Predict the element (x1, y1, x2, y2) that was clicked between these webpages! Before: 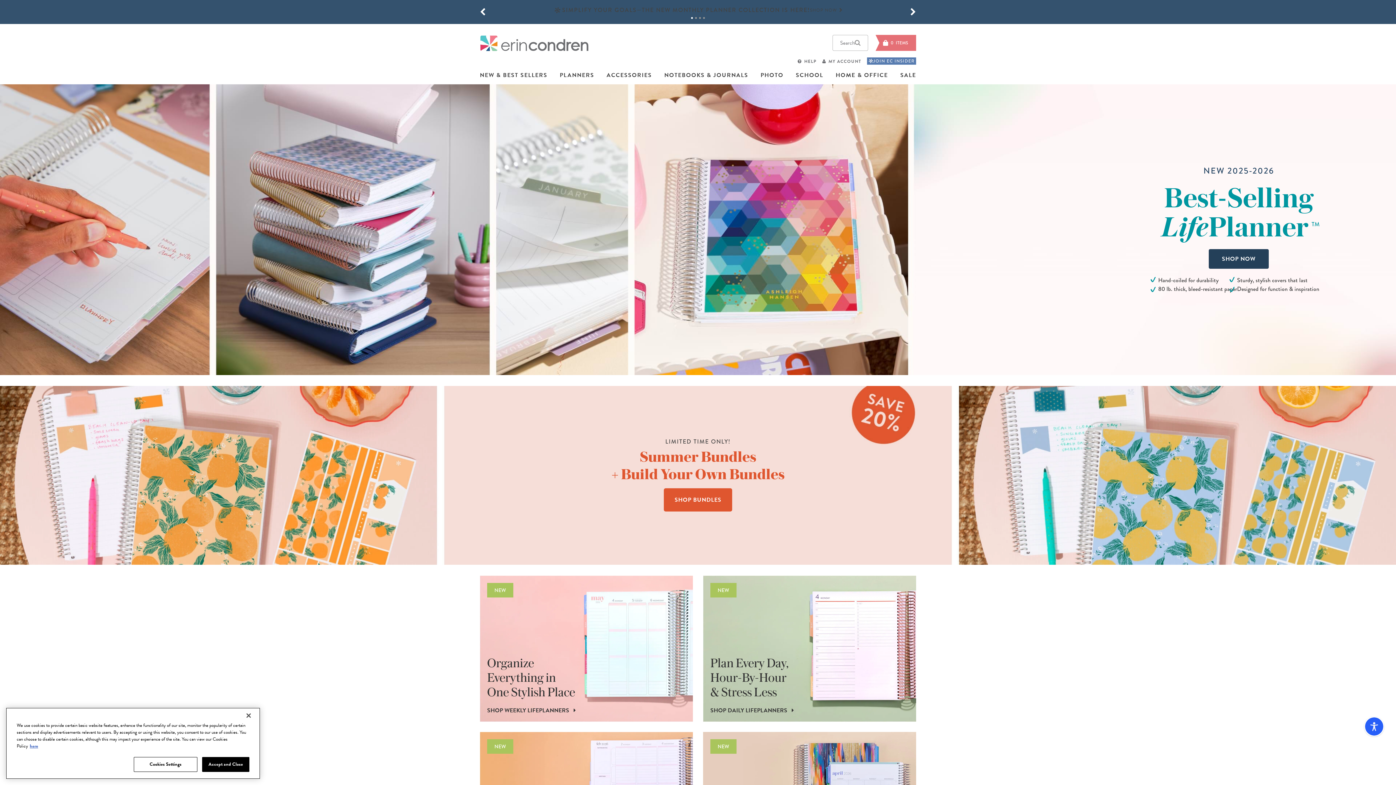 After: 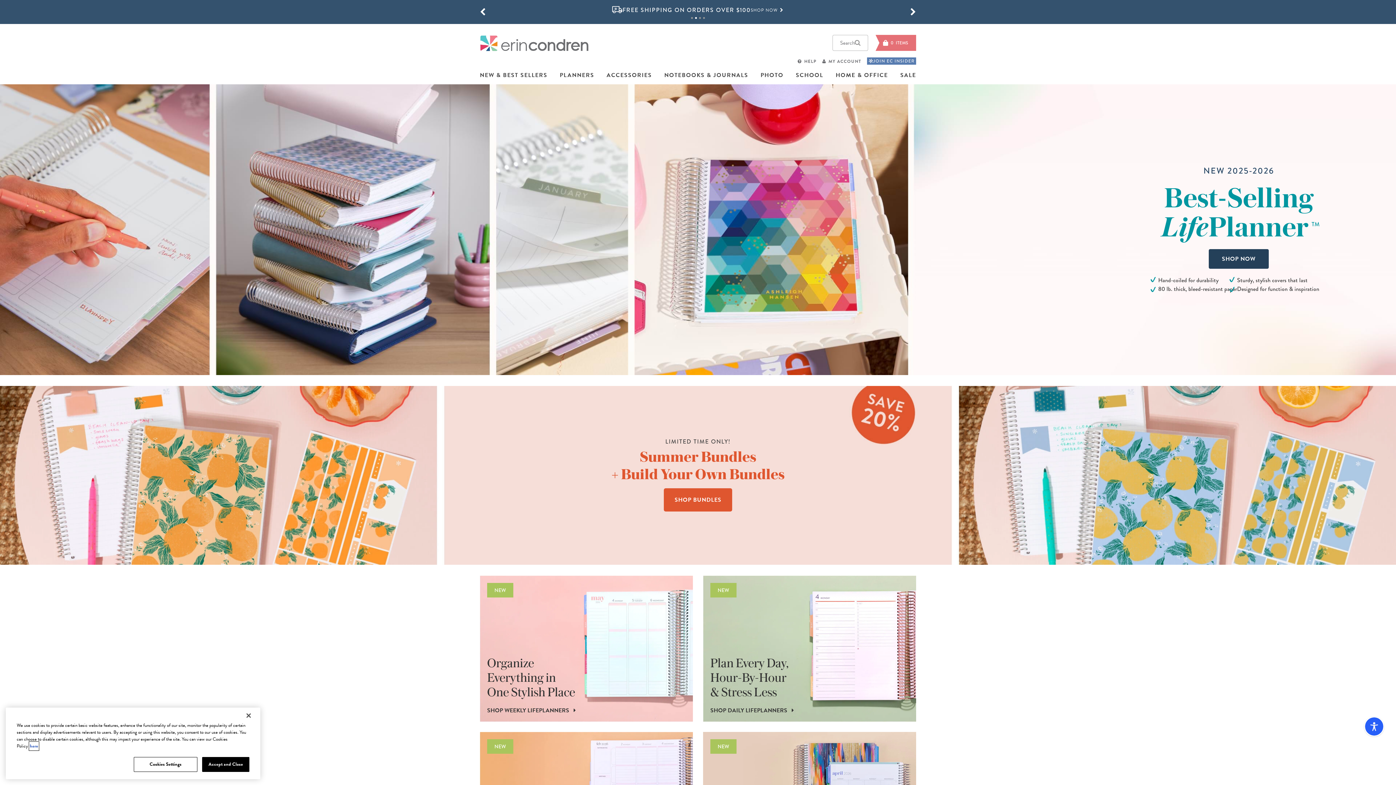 Action: label: More information about your privacy, opens in a new tab bbox: (29, 770, 38, 777)